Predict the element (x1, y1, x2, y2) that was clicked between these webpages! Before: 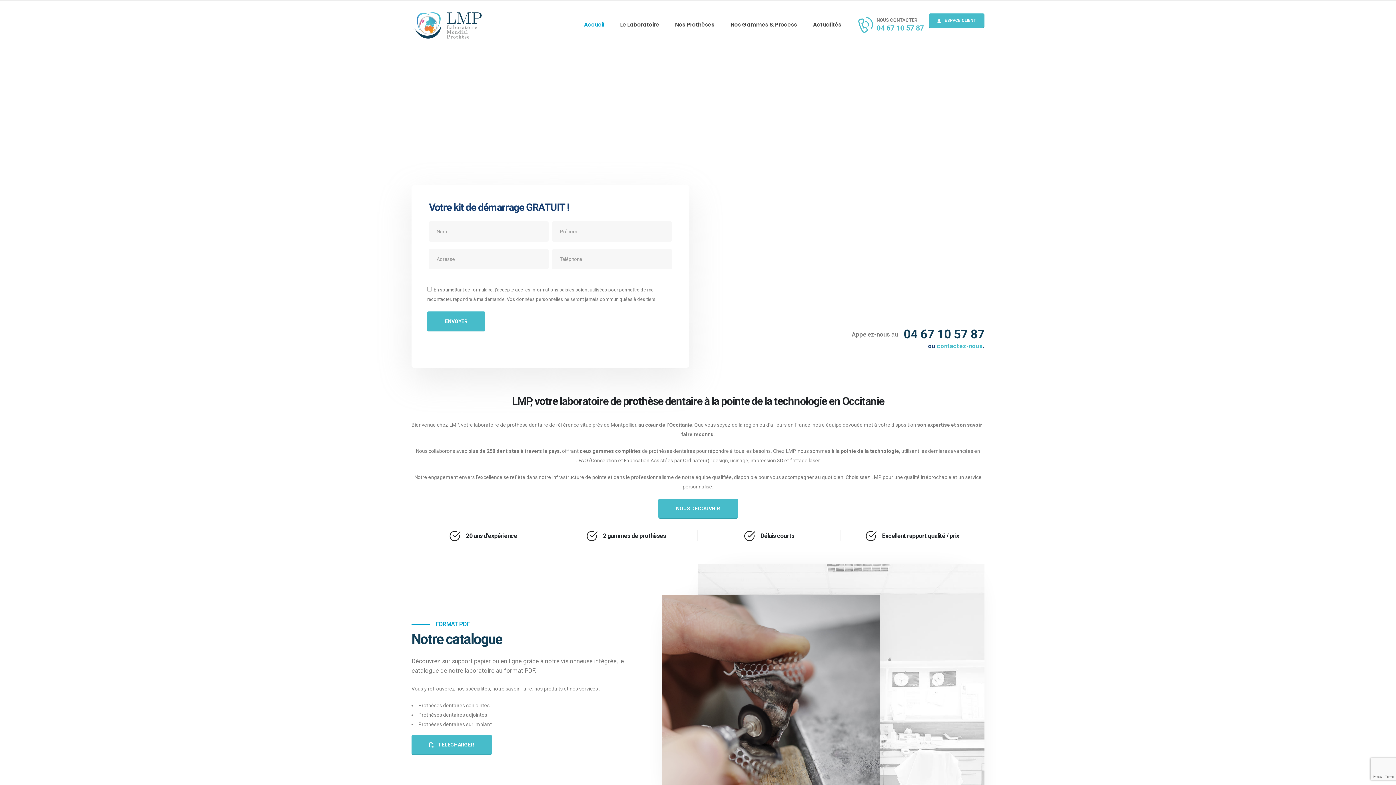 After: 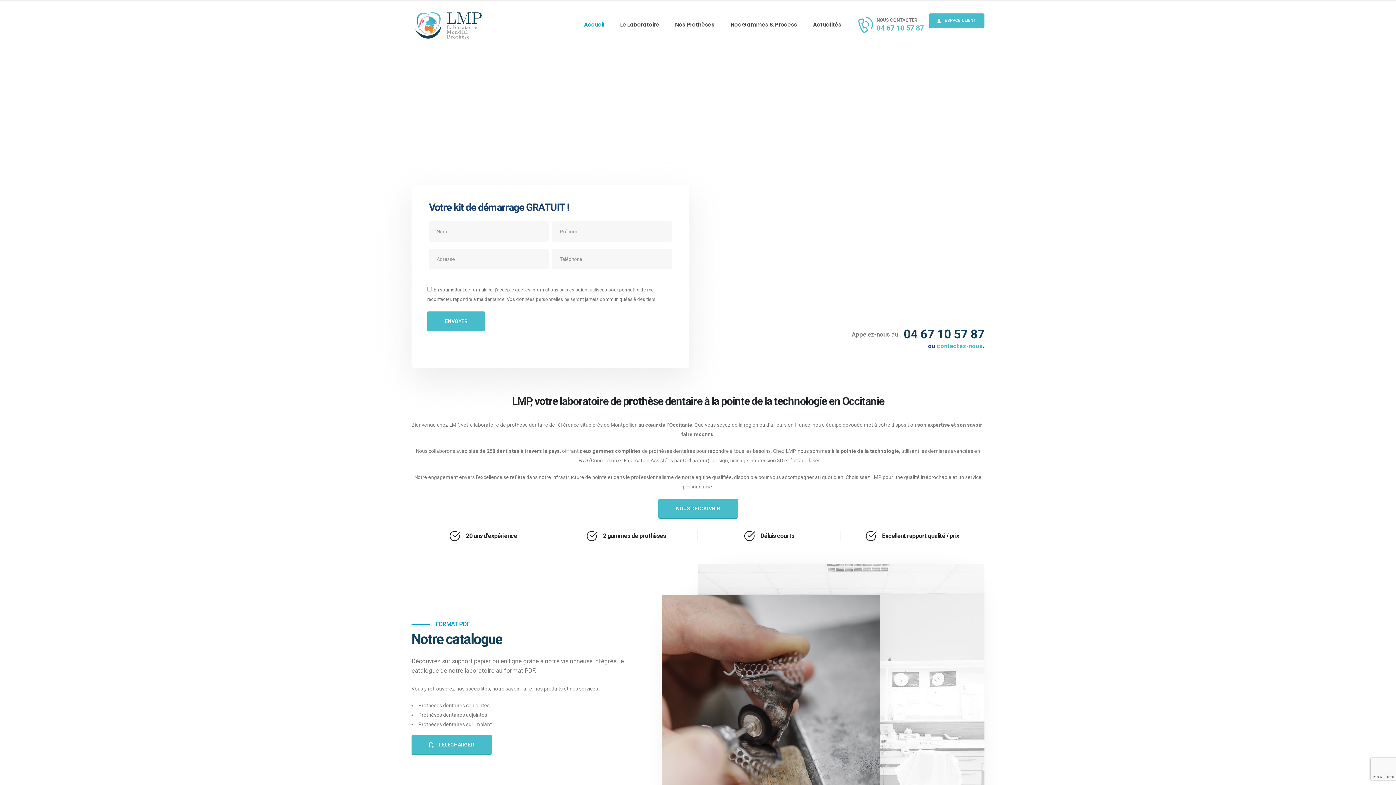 Action: label: Accueil bbox: (576, 17, 612, 32)